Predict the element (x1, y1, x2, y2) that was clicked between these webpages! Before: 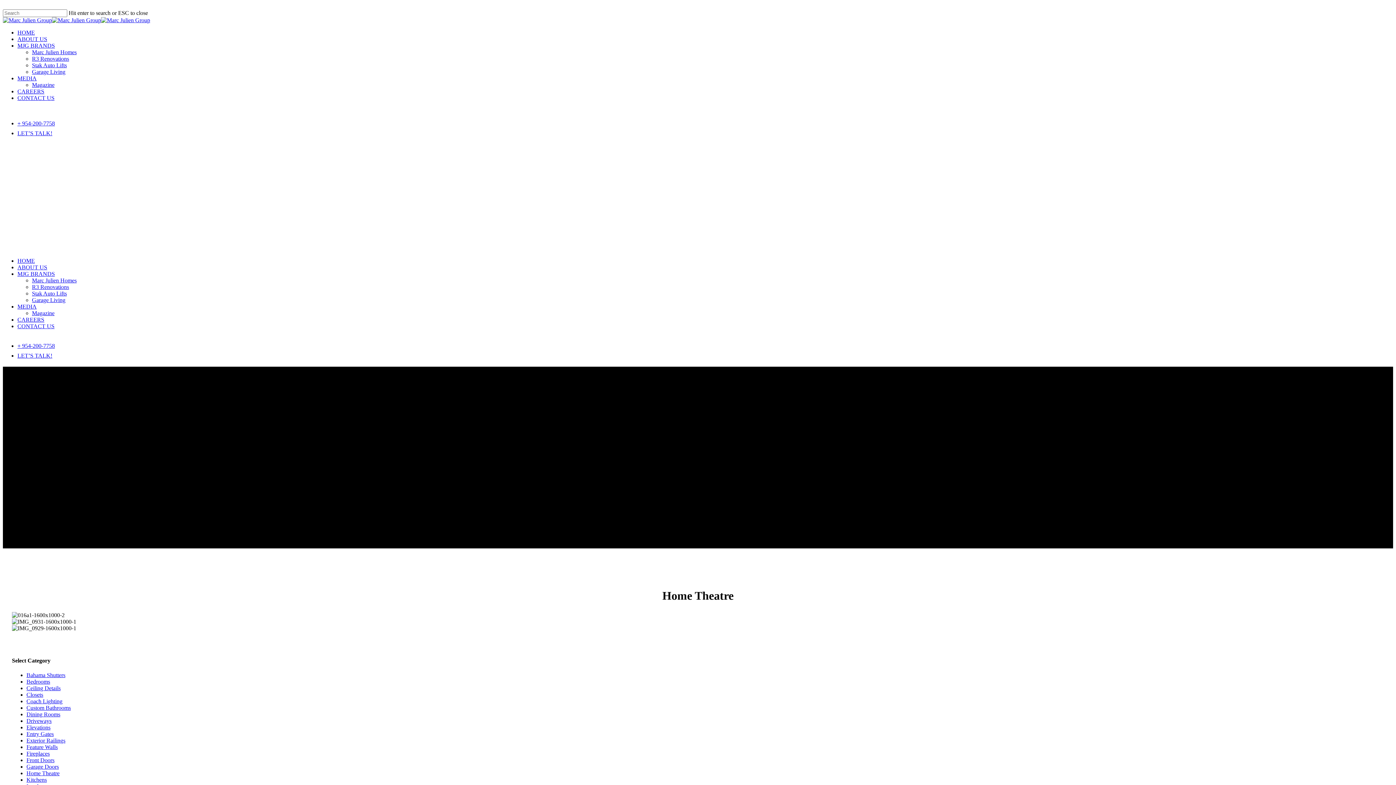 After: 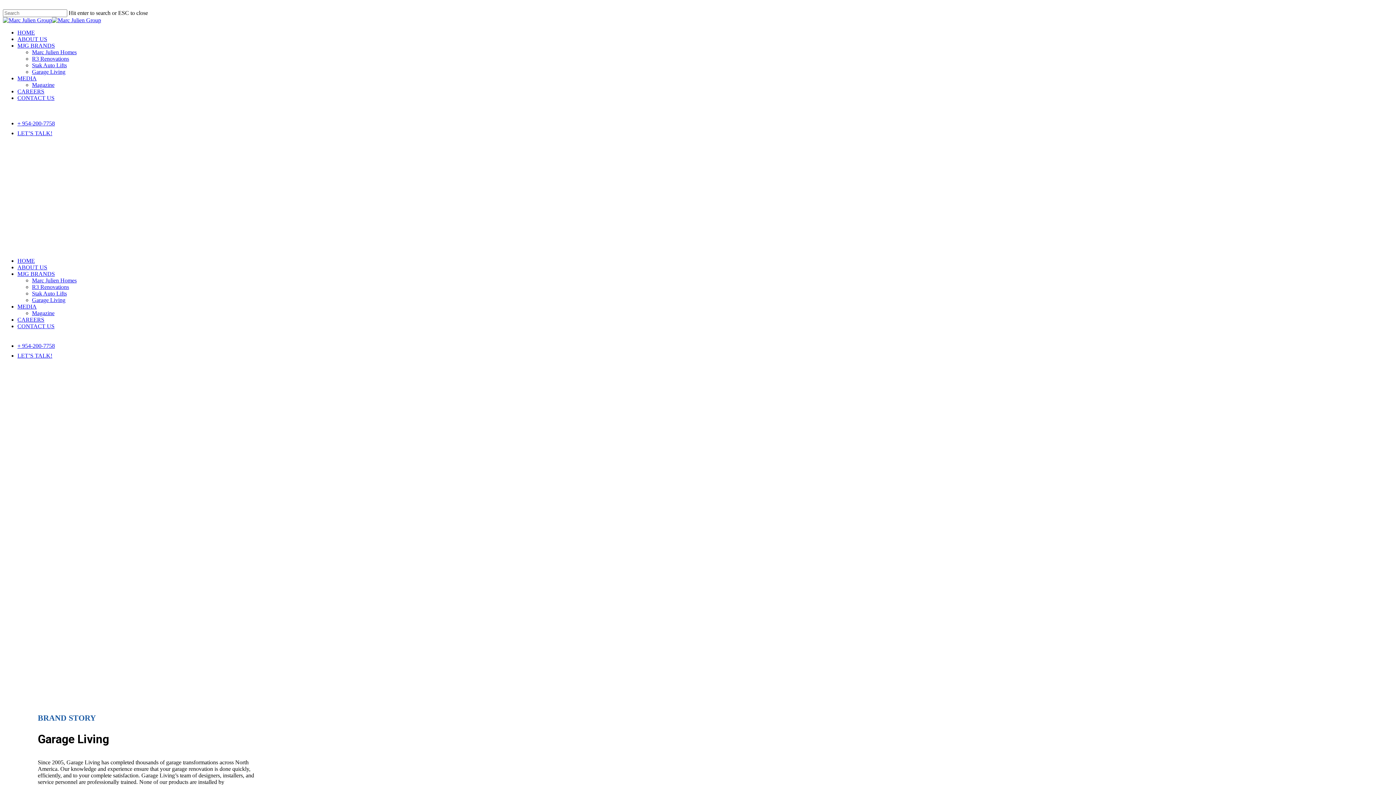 Action: bbox: (32, 68, 65, 74) label: Garage Living